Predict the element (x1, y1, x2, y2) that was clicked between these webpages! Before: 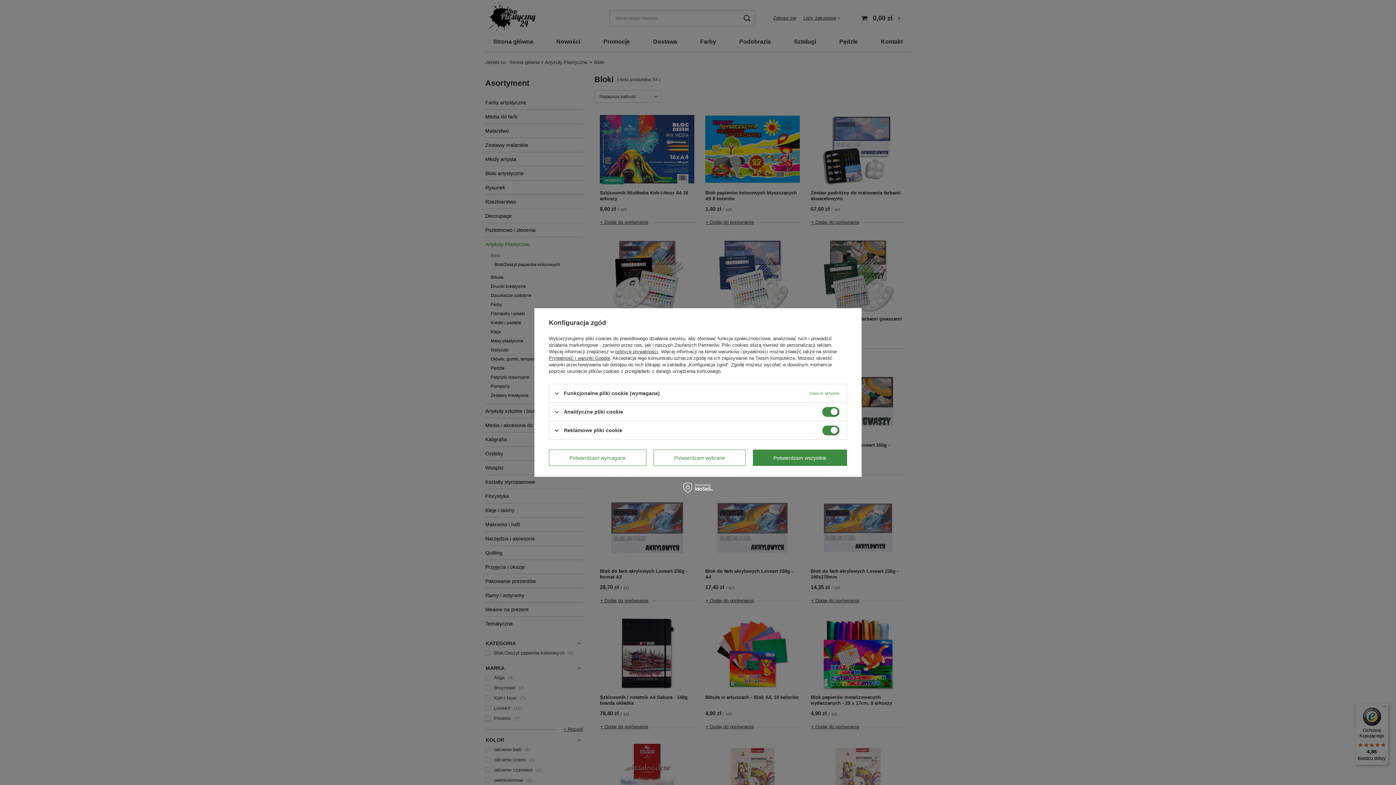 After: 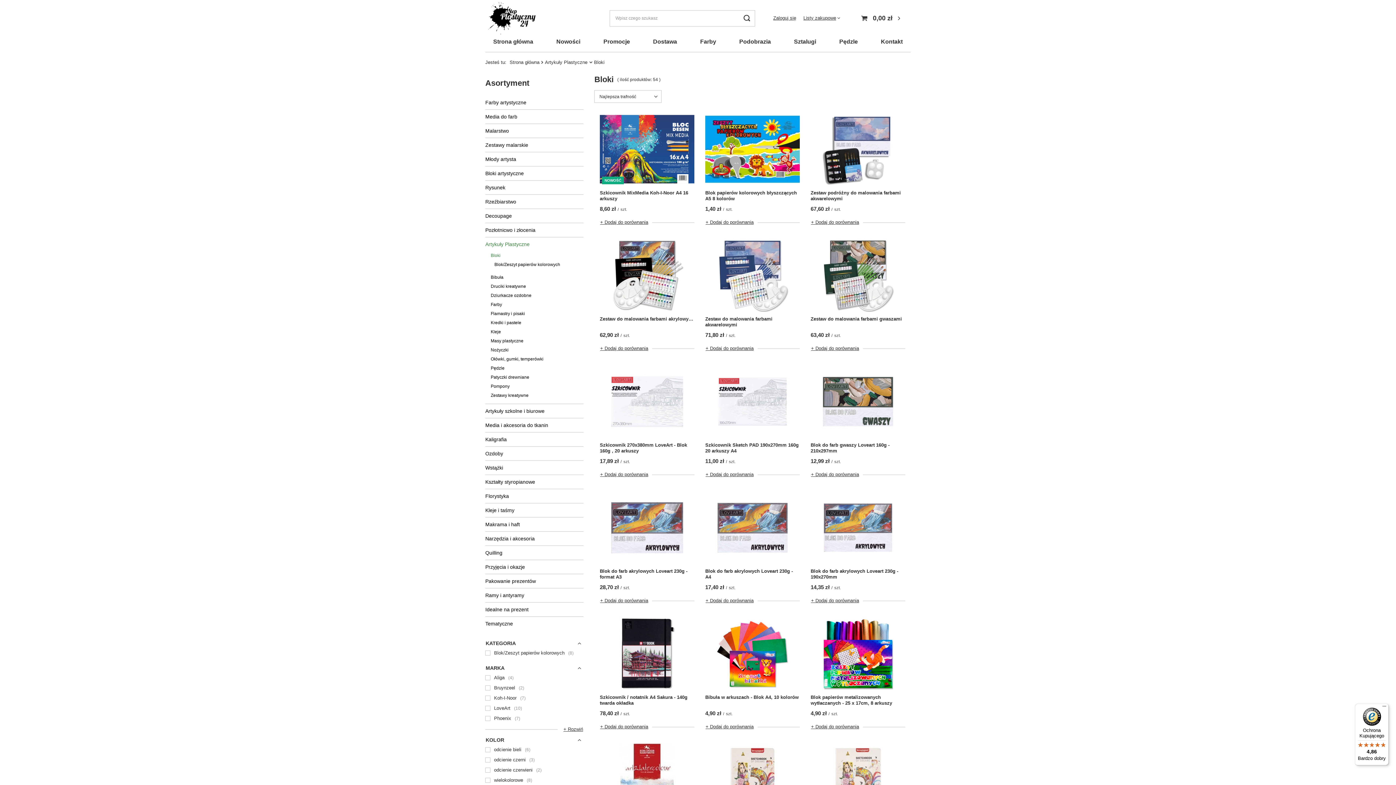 Action: label: Potwierdzam wszystkie bbox: (753, 449, 847, 466)